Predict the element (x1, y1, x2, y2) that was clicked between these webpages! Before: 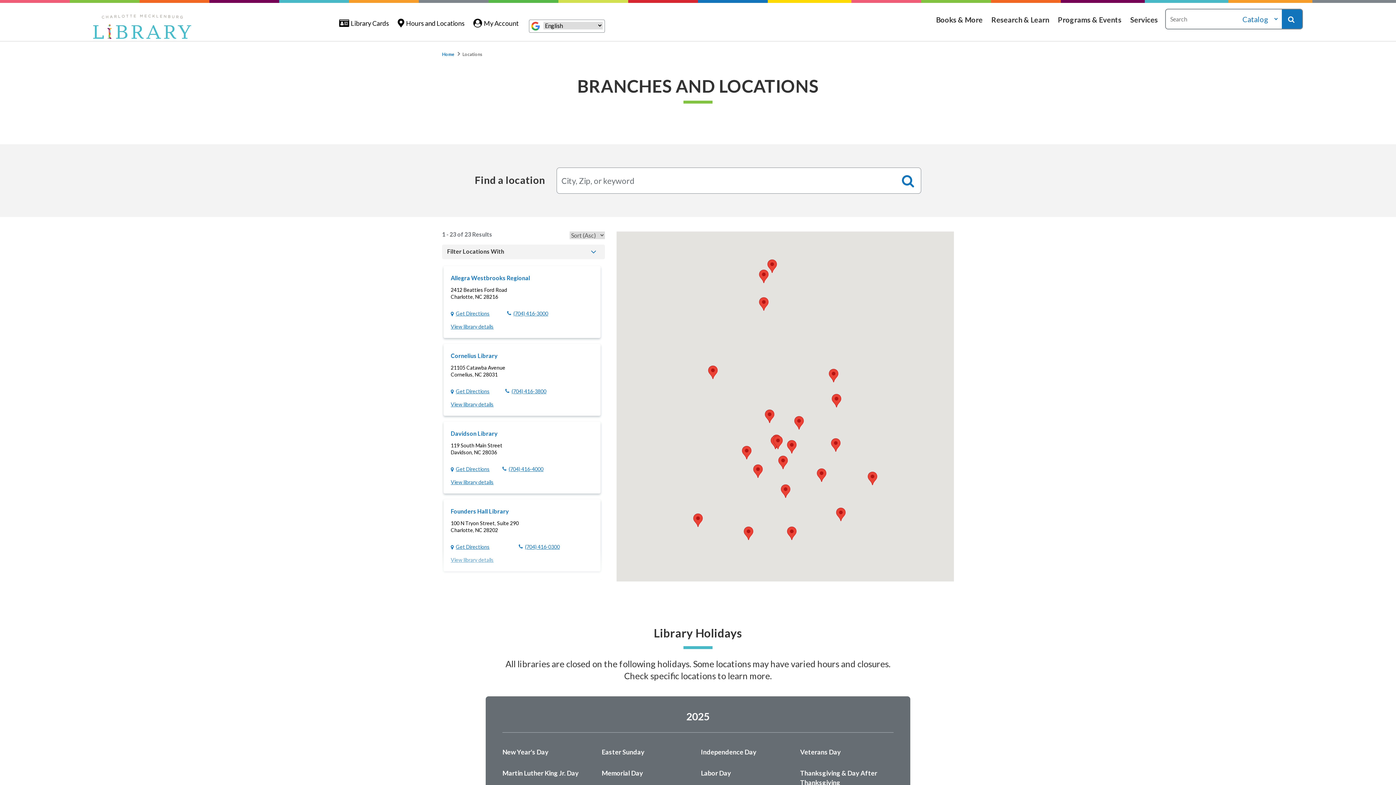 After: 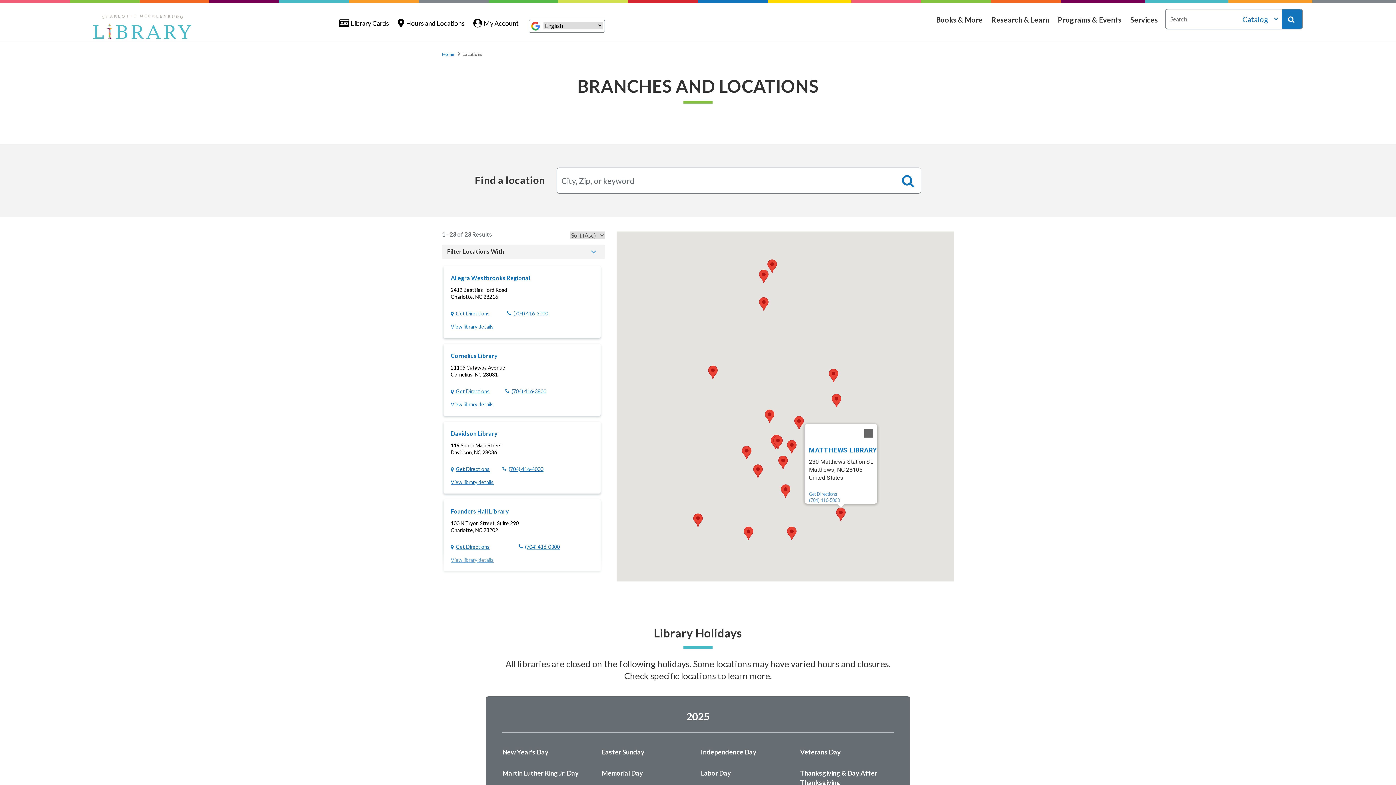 Action: label: Matthews Library bbox: (836, 507, 845, 521)